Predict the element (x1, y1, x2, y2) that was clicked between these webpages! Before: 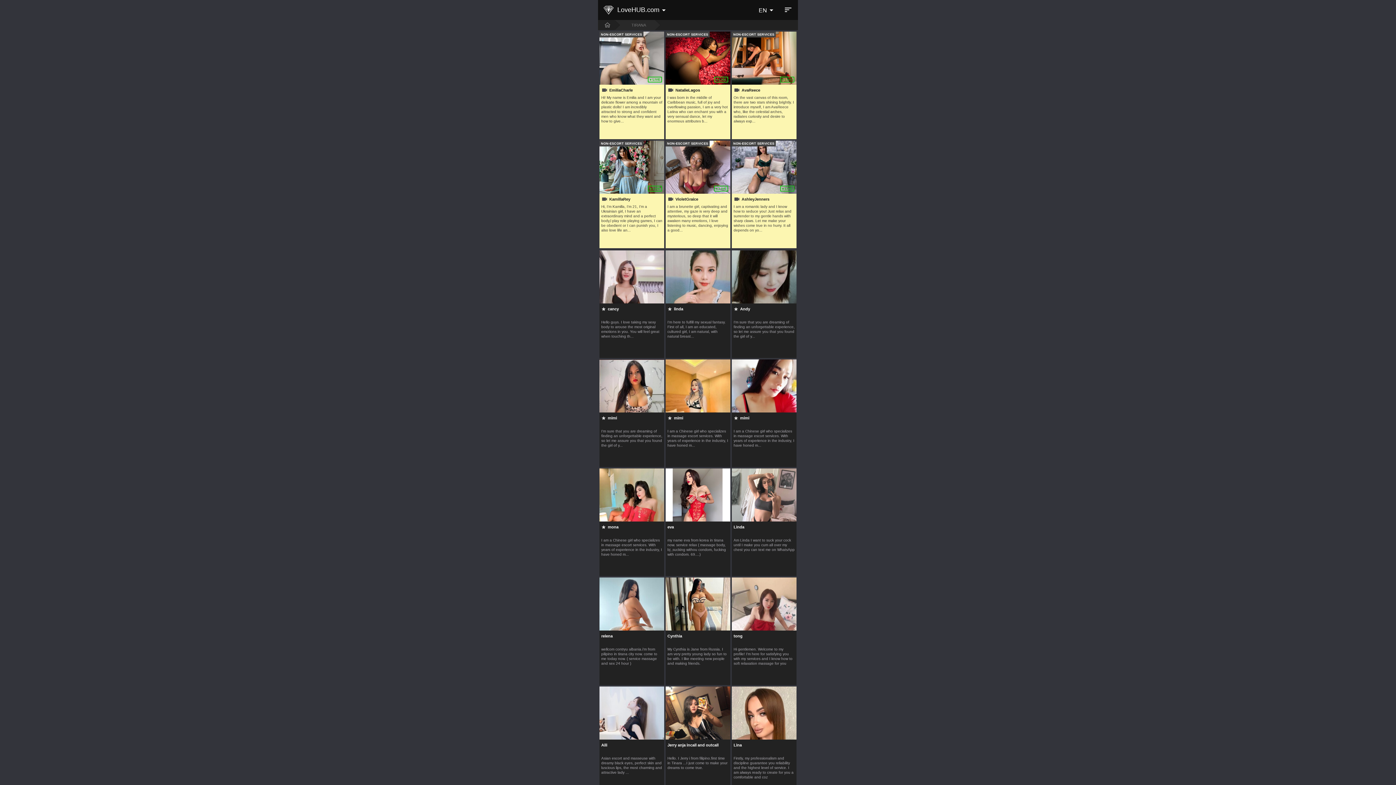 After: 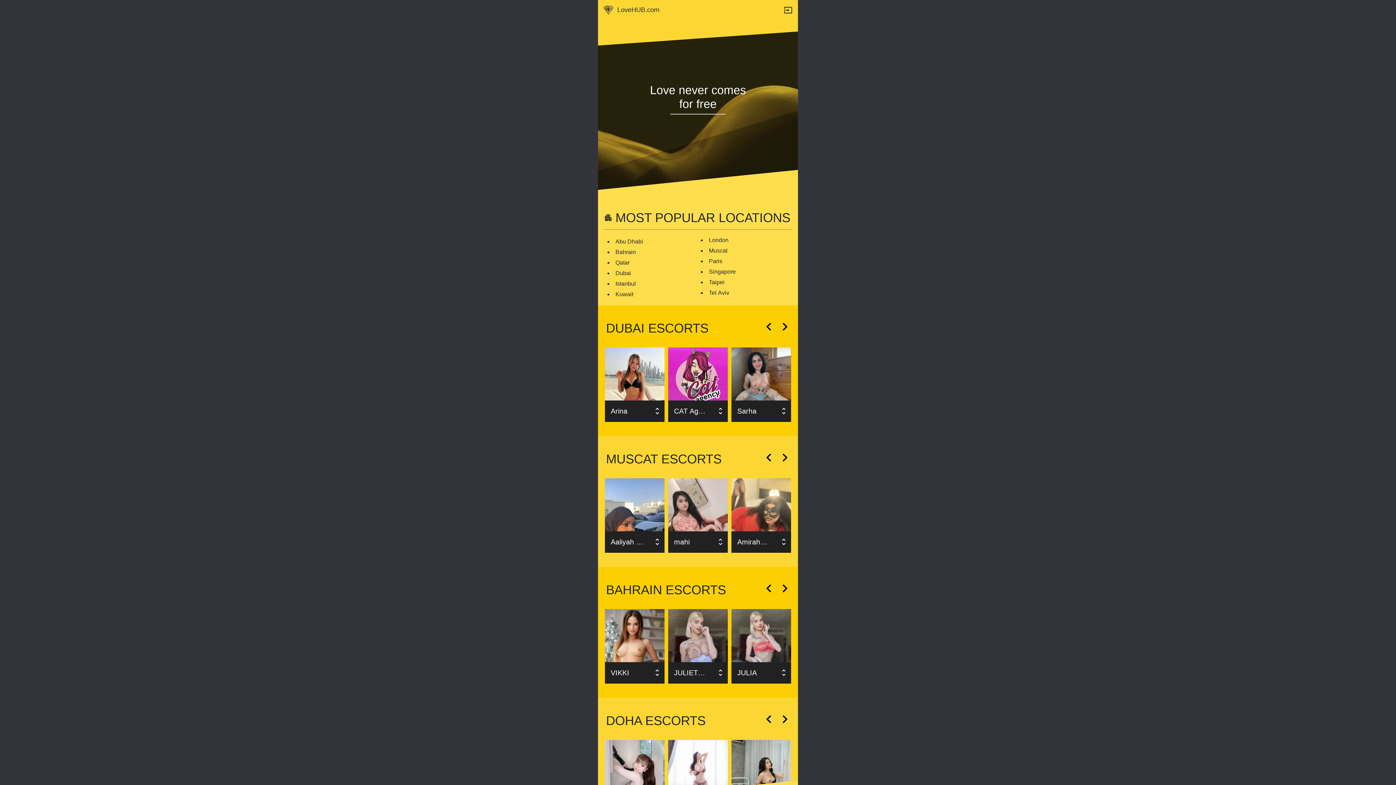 Action: bbox: (598, 20, 614, 30) label: homepage